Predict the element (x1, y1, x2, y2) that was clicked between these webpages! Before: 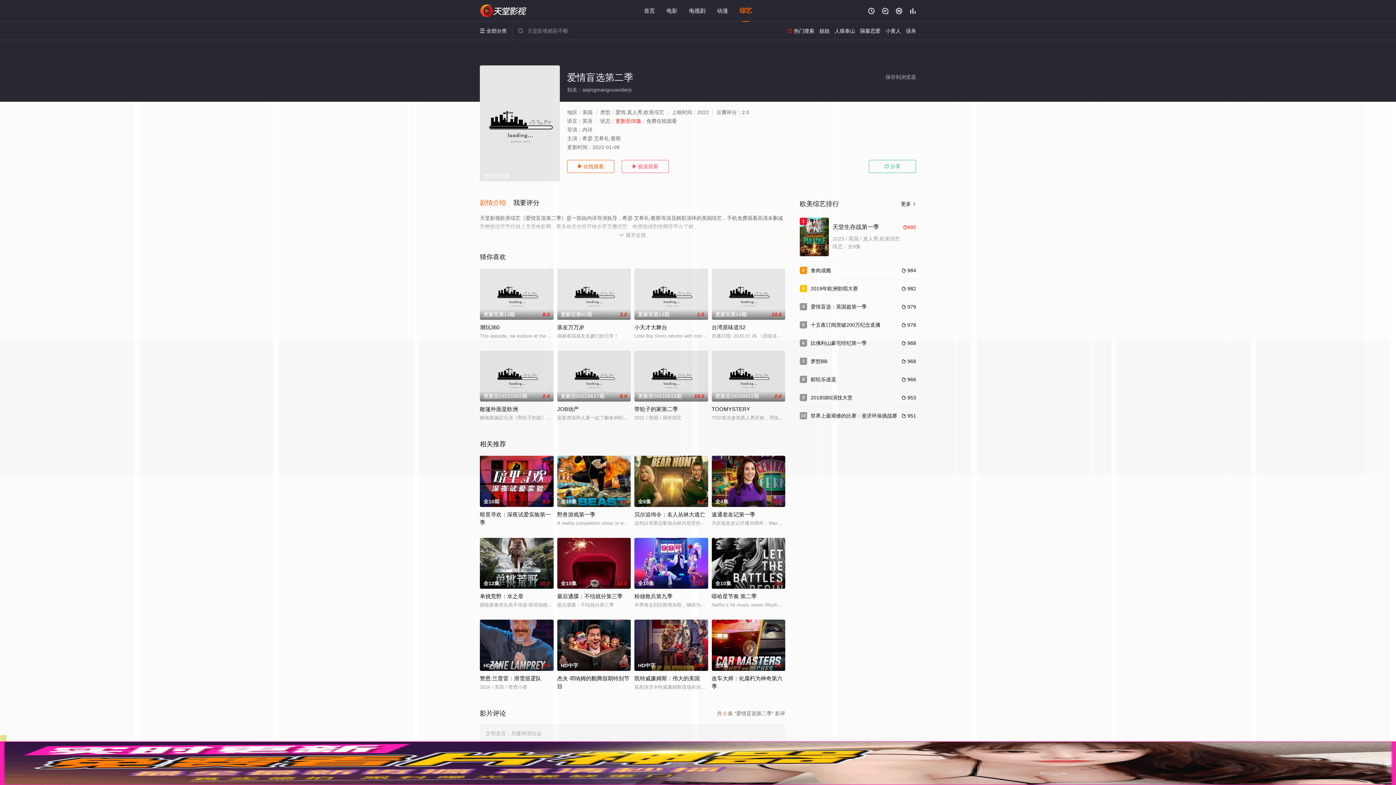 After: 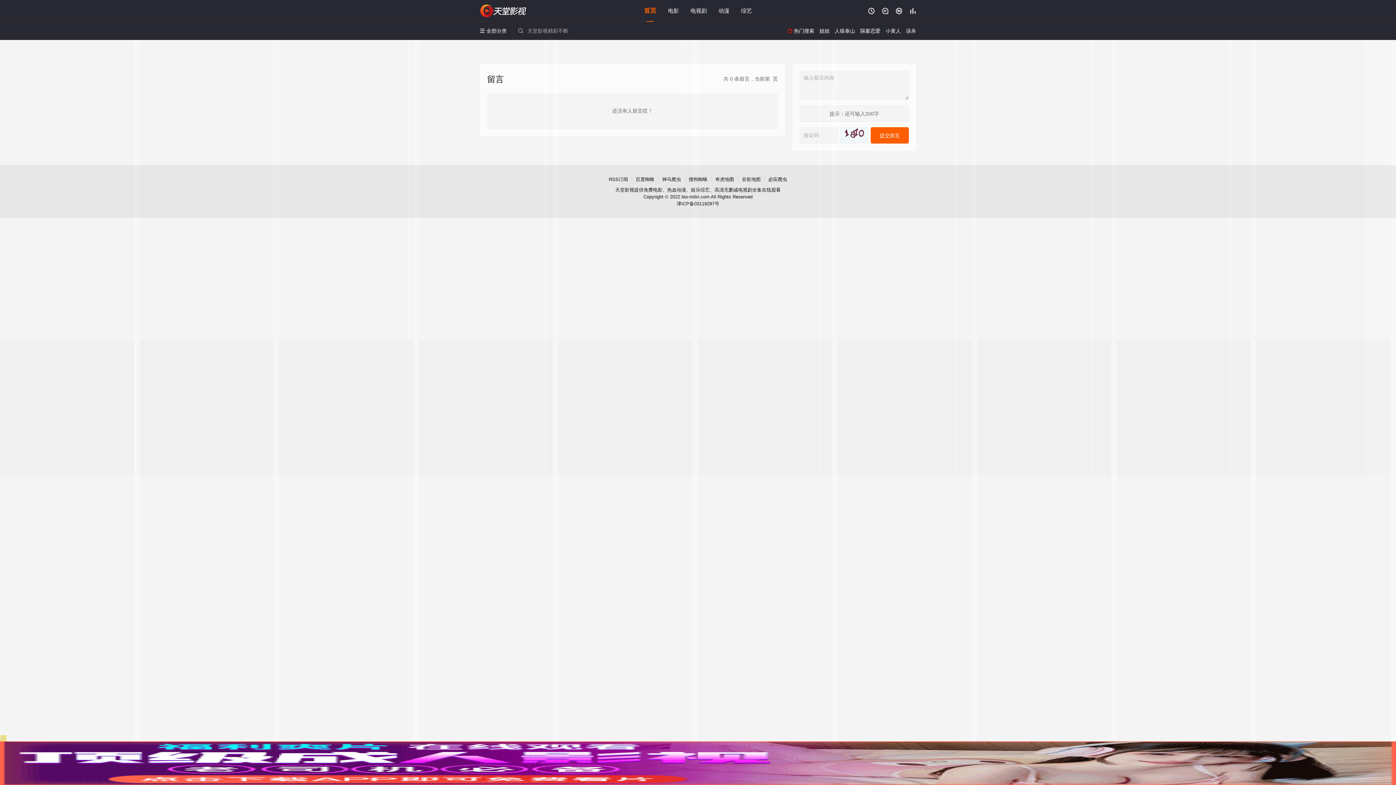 Action: bbox: (882, 7, 888, 14) label: 